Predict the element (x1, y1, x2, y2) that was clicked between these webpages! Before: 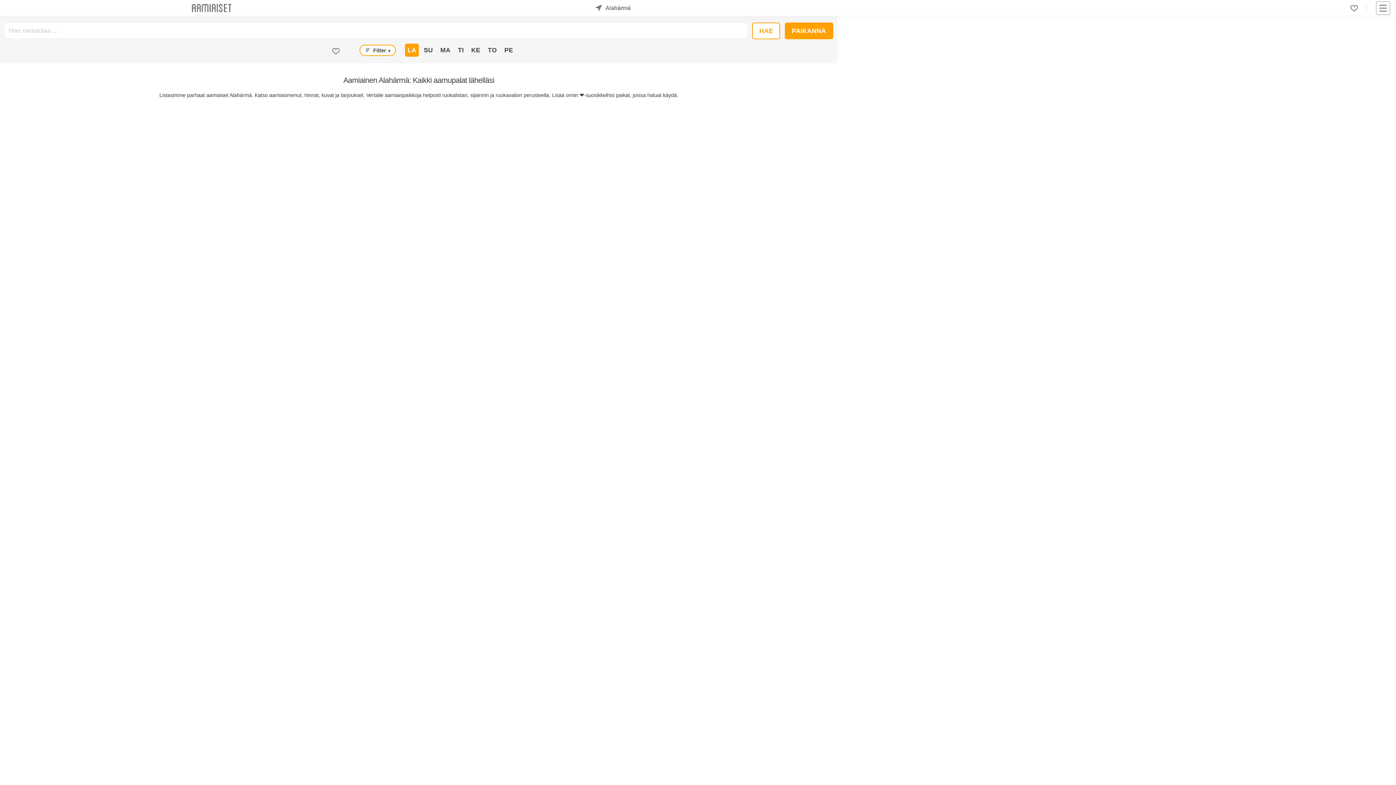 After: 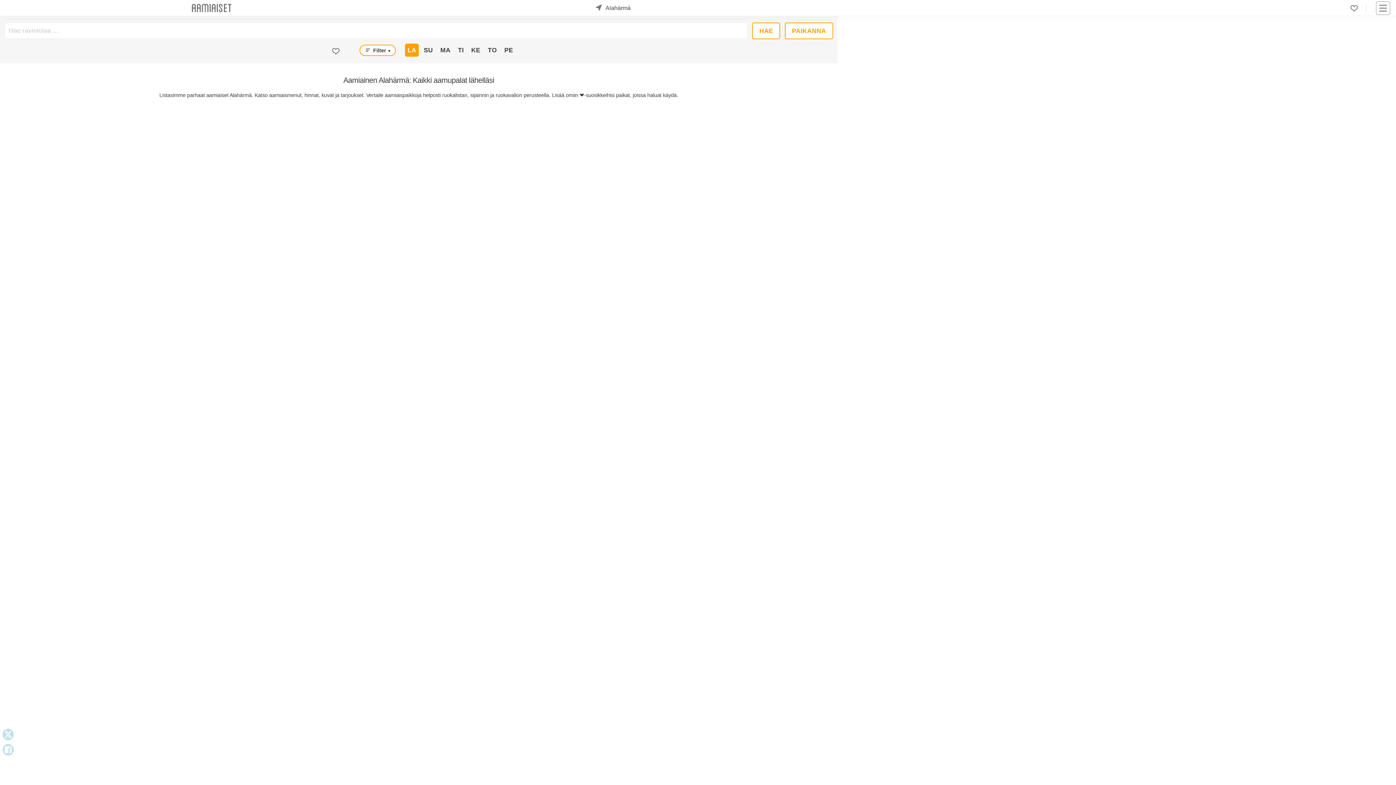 Action: bbox: (784, 22, 833, 39) label: PAIKANNA